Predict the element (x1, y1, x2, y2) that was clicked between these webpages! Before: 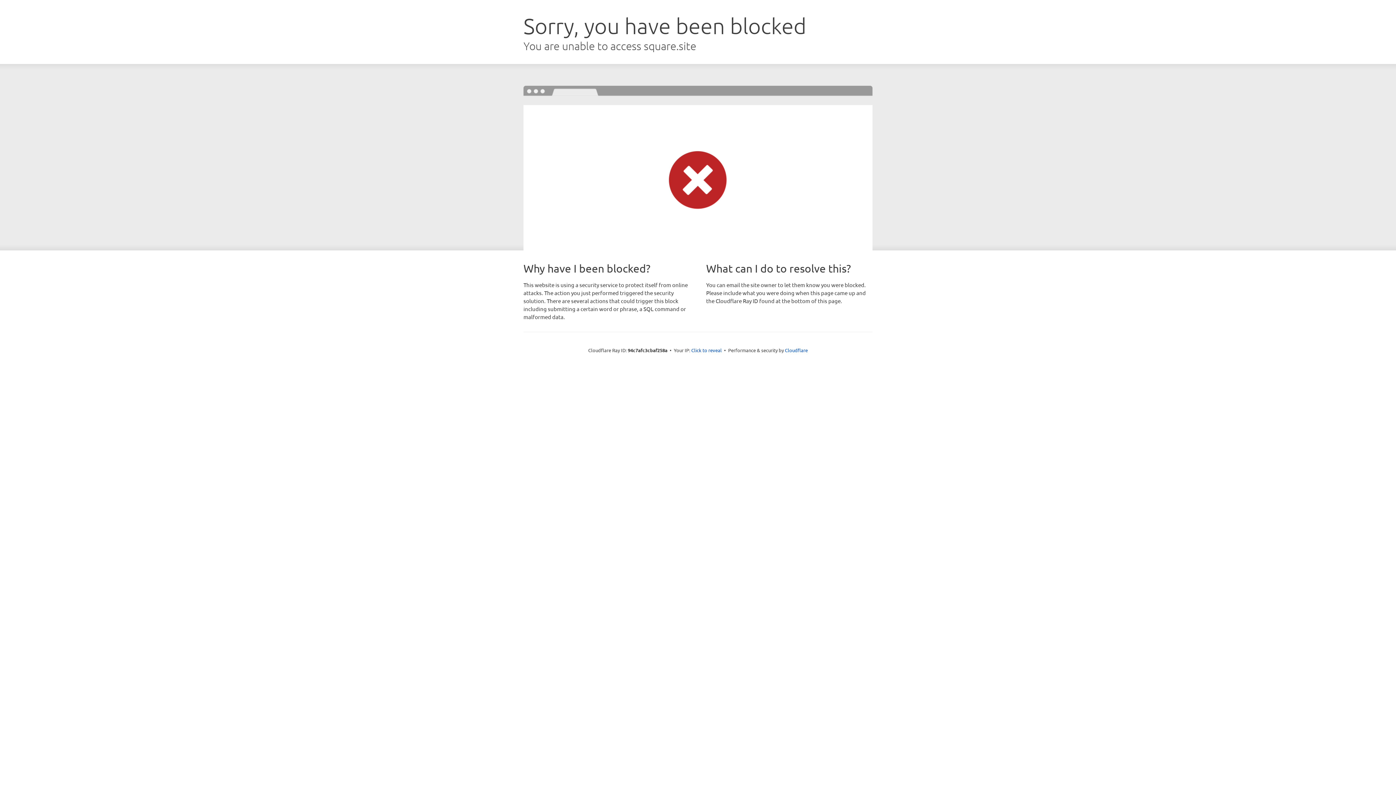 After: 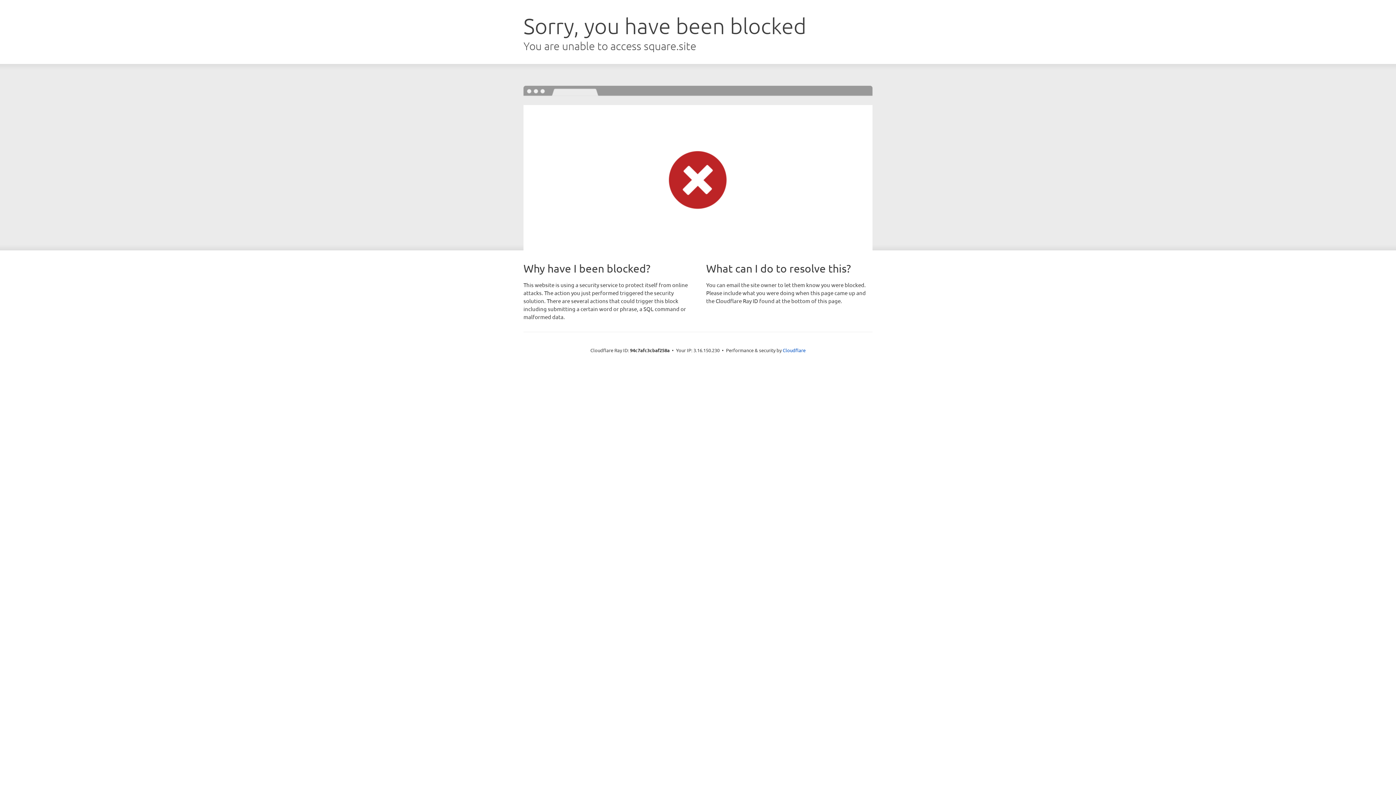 Action: bbox: (691, 346, 722, 353) label: Click to reveal